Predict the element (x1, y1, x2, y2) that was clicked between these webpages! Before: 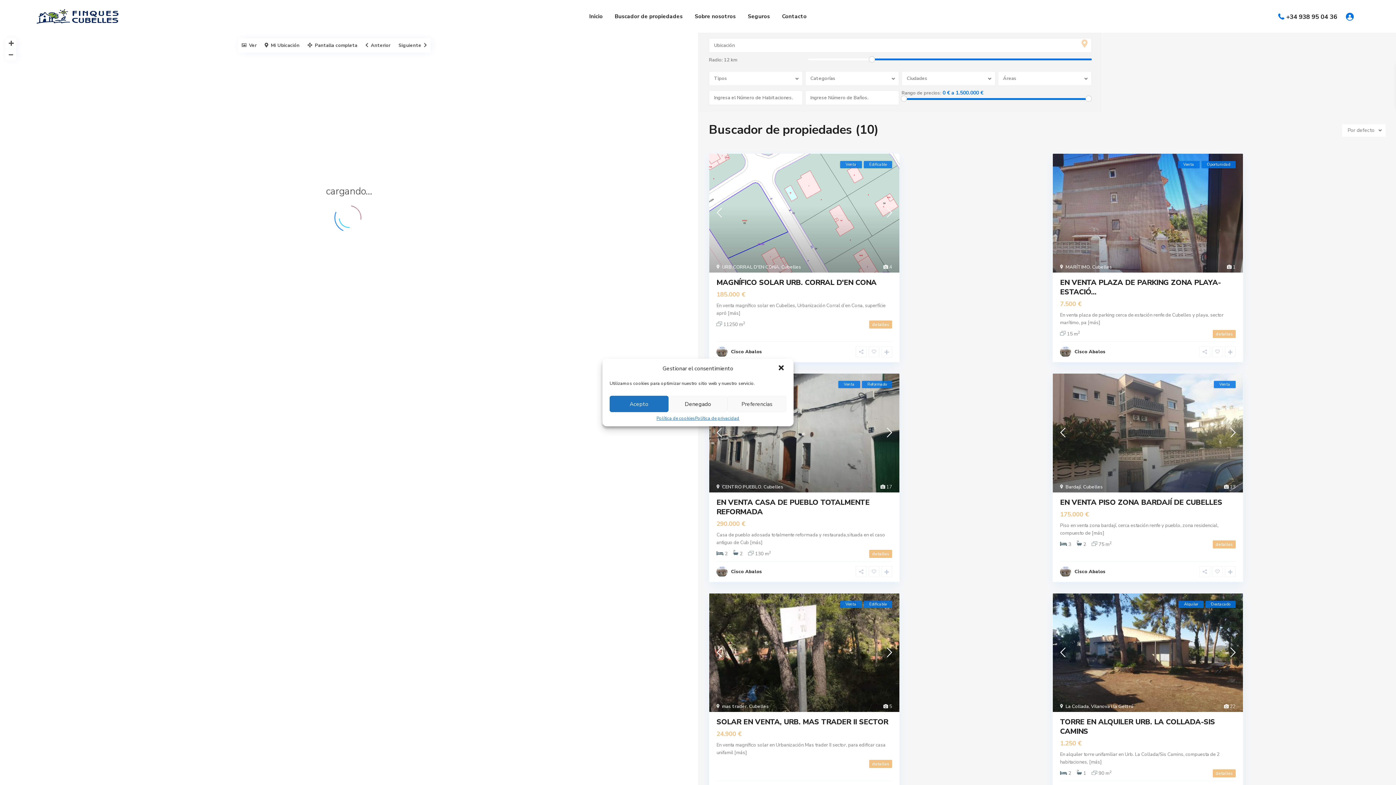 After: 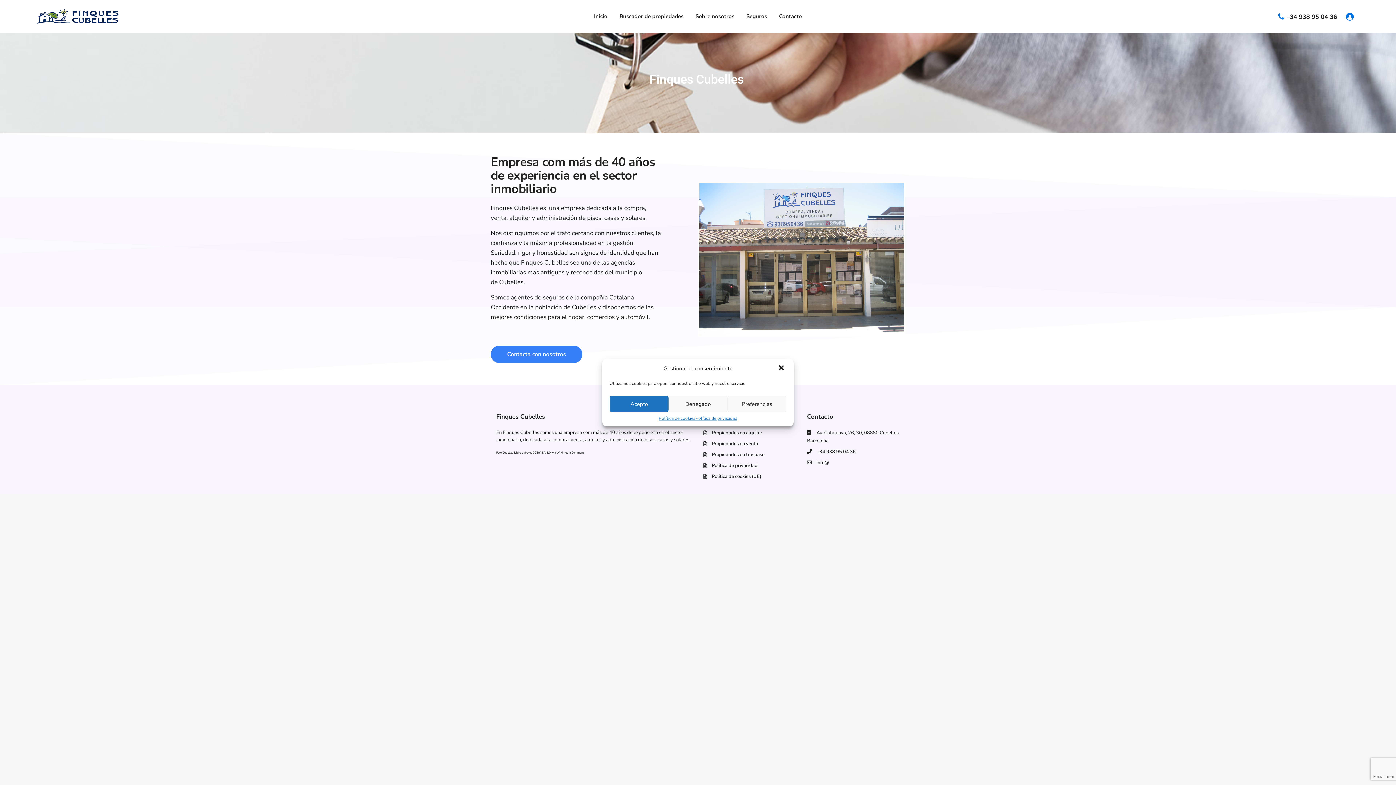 Action: label: Sobre nosotros bbox: (689, 0, 741, 32)